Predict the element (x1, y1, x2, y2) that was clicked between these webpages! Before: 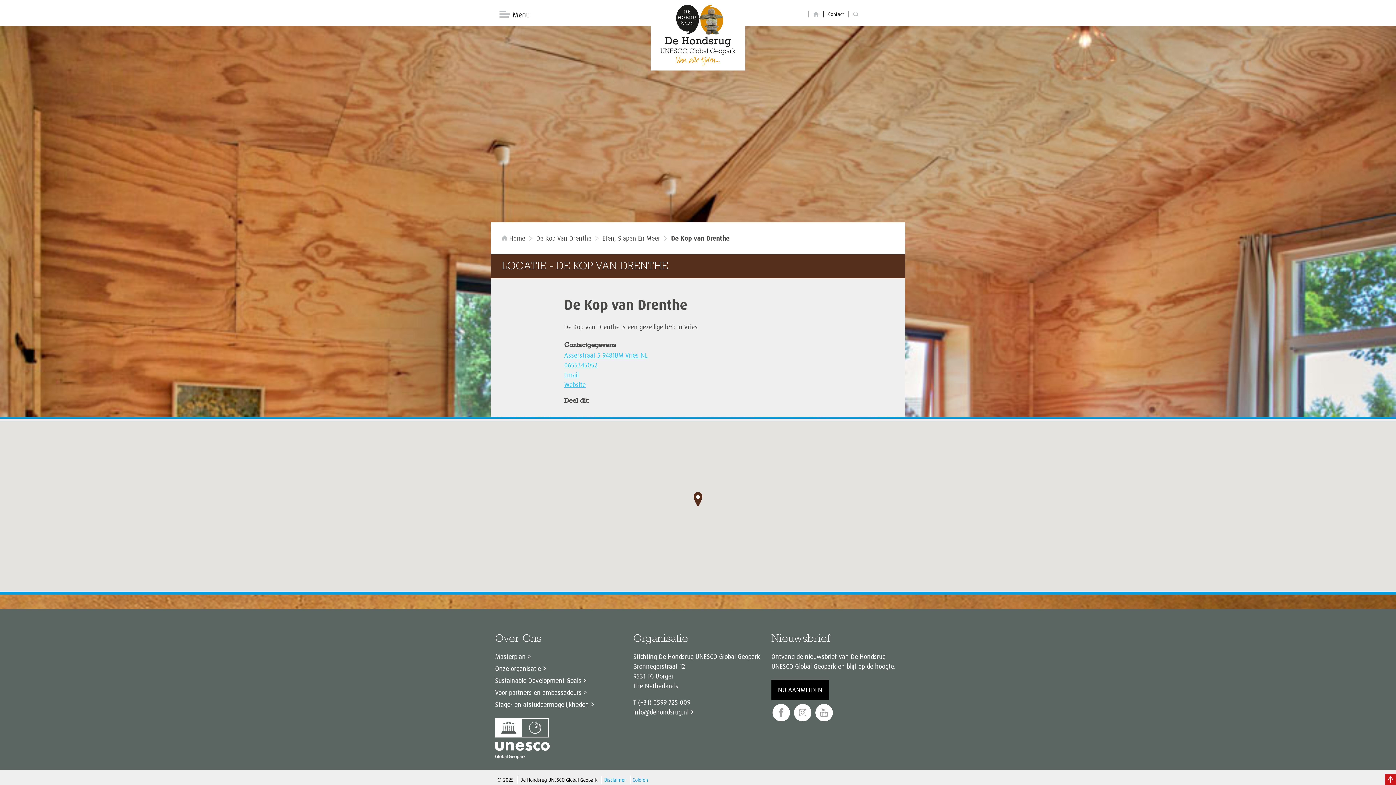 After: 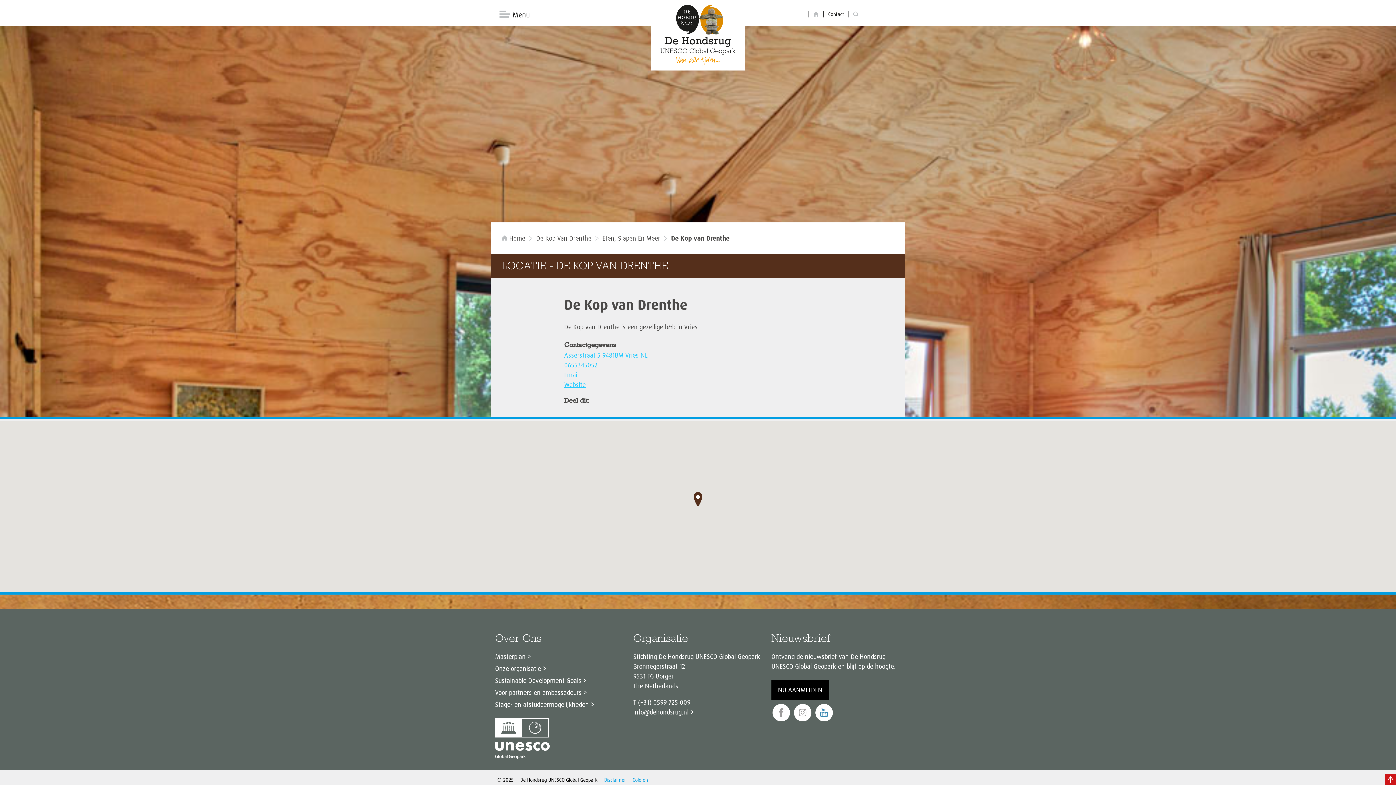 Action: bbox: (815, 704, 833, 722)